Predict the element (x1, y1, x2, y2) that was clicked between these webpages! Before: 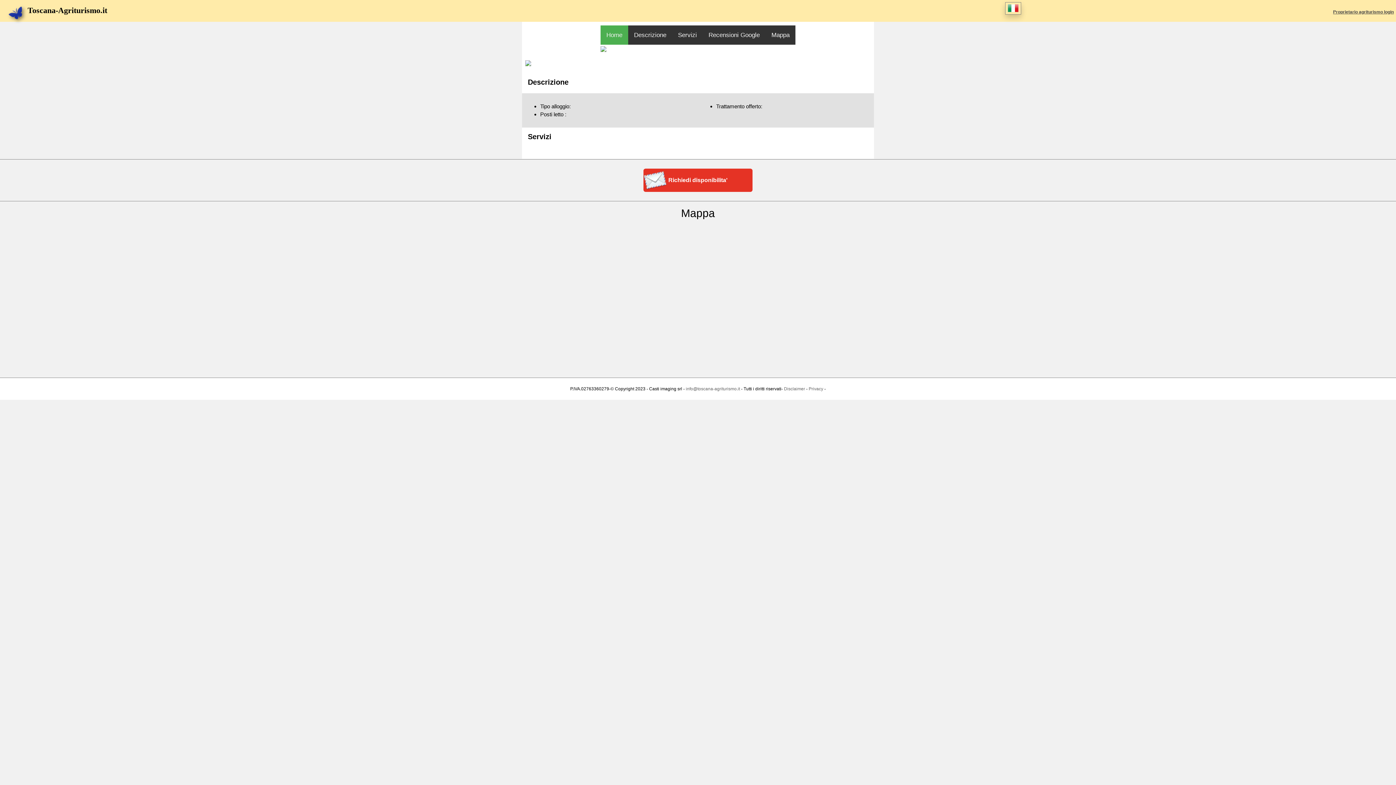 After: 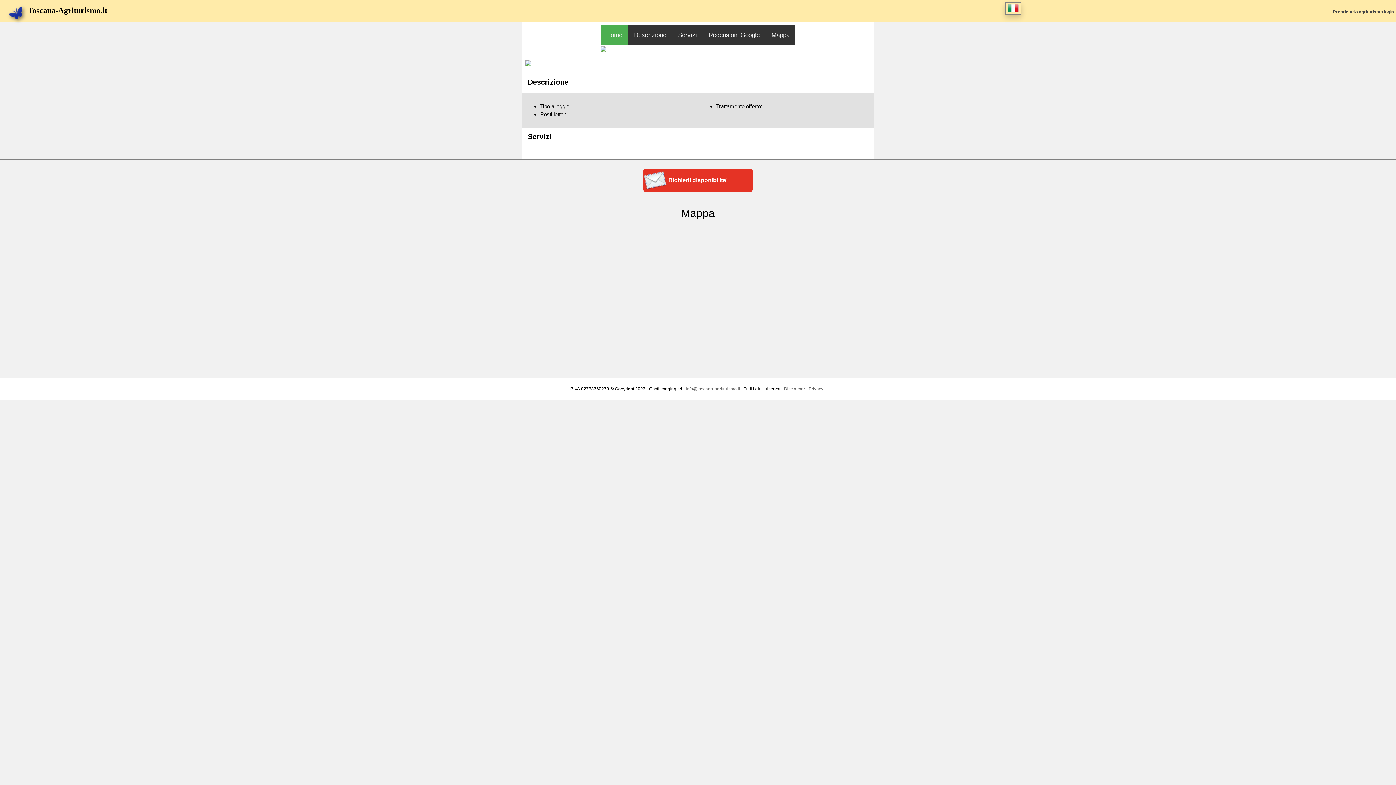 Action: label: Descrizione bbox: (628, 25, 672, 44)